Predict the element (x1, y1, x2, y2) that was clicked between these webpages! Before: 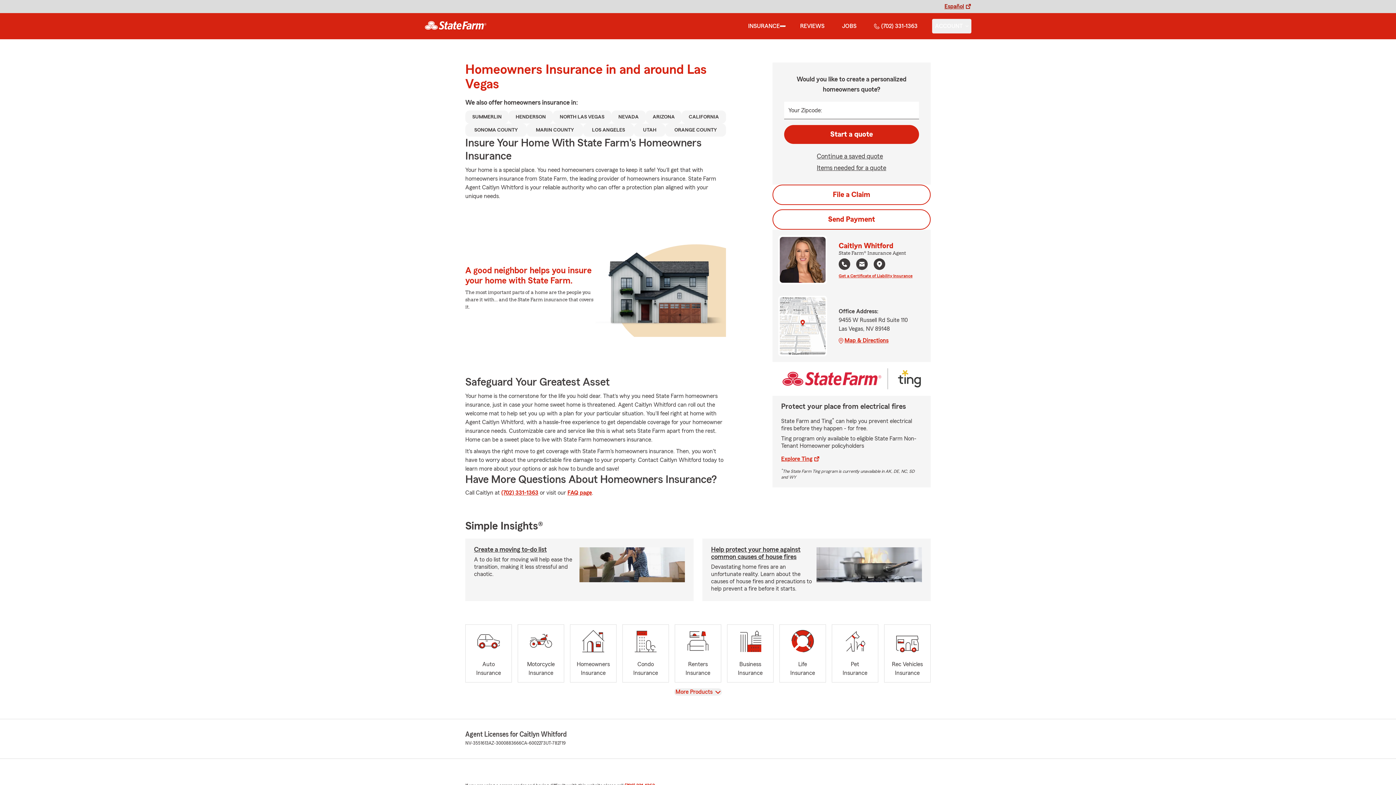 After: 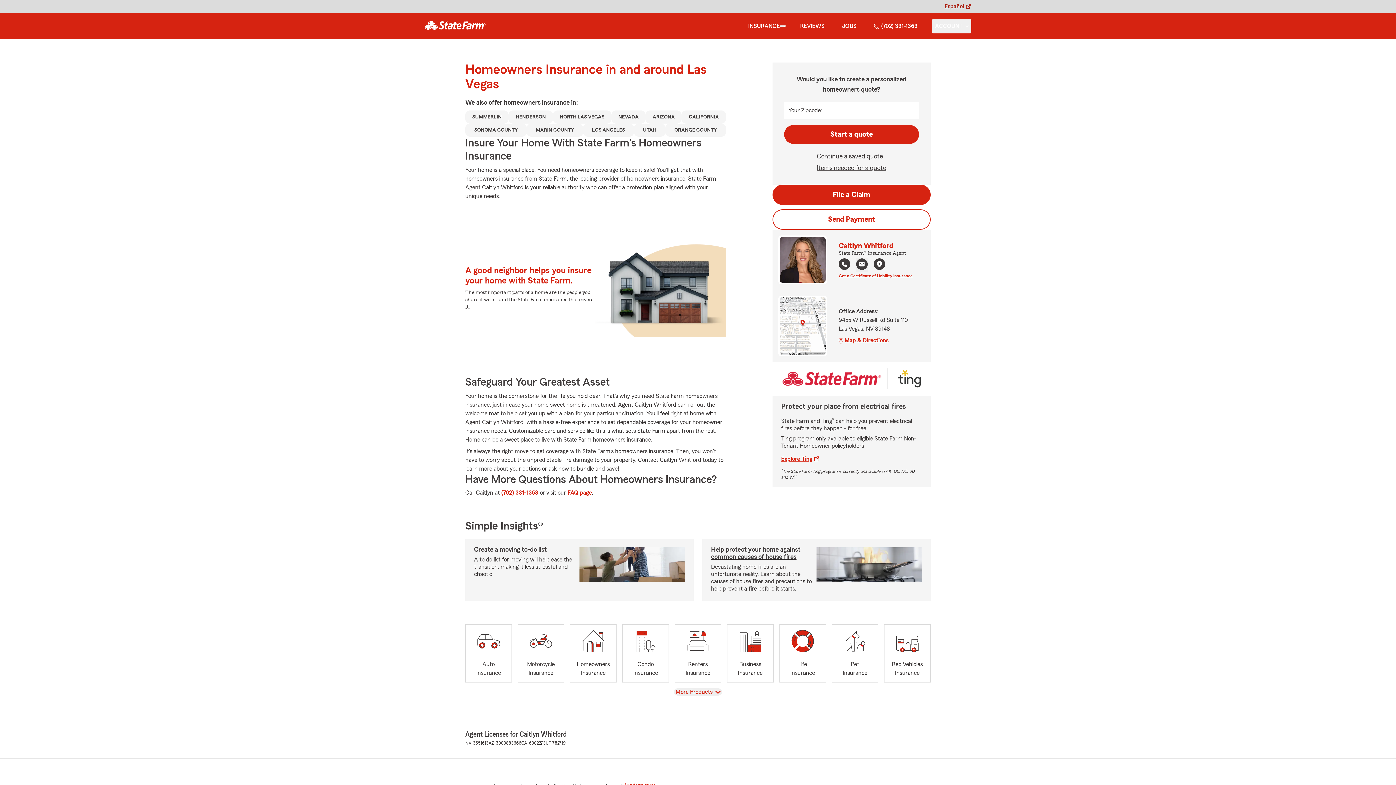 Action: bbox: (772, 184, 930, 205) label: File a Claim